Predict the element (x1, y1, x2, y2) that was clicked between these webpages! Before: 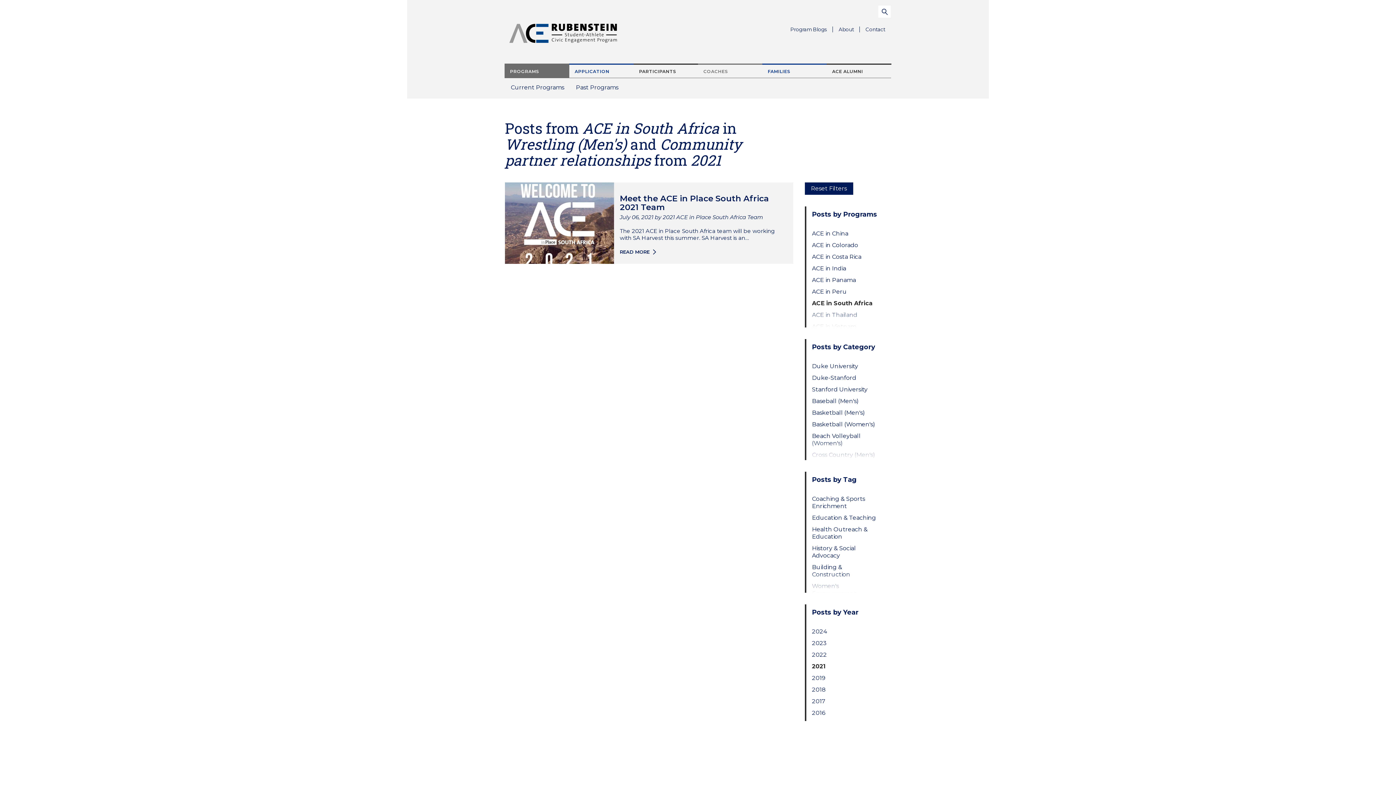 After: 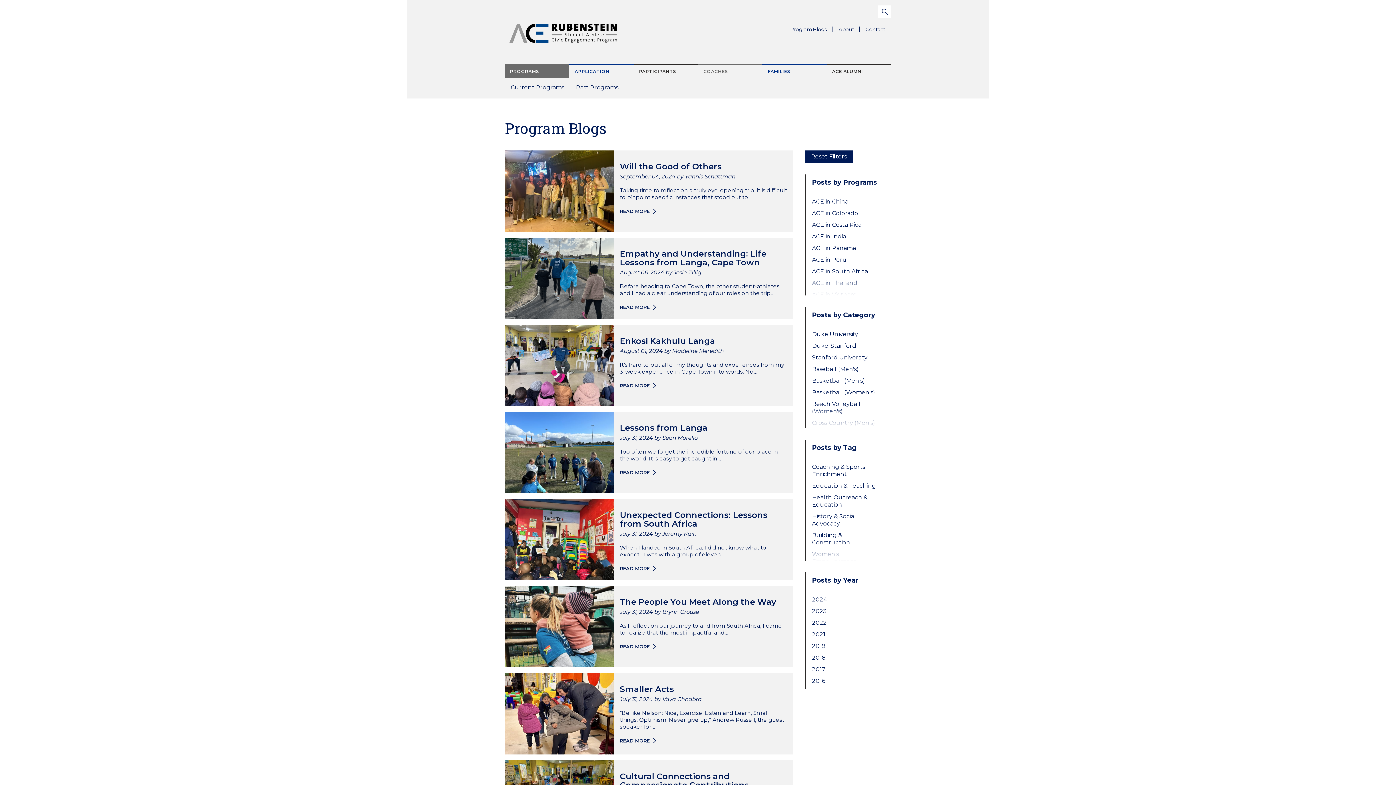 Action: label: Reset Filters bbox: (804, 182, 853, 194)